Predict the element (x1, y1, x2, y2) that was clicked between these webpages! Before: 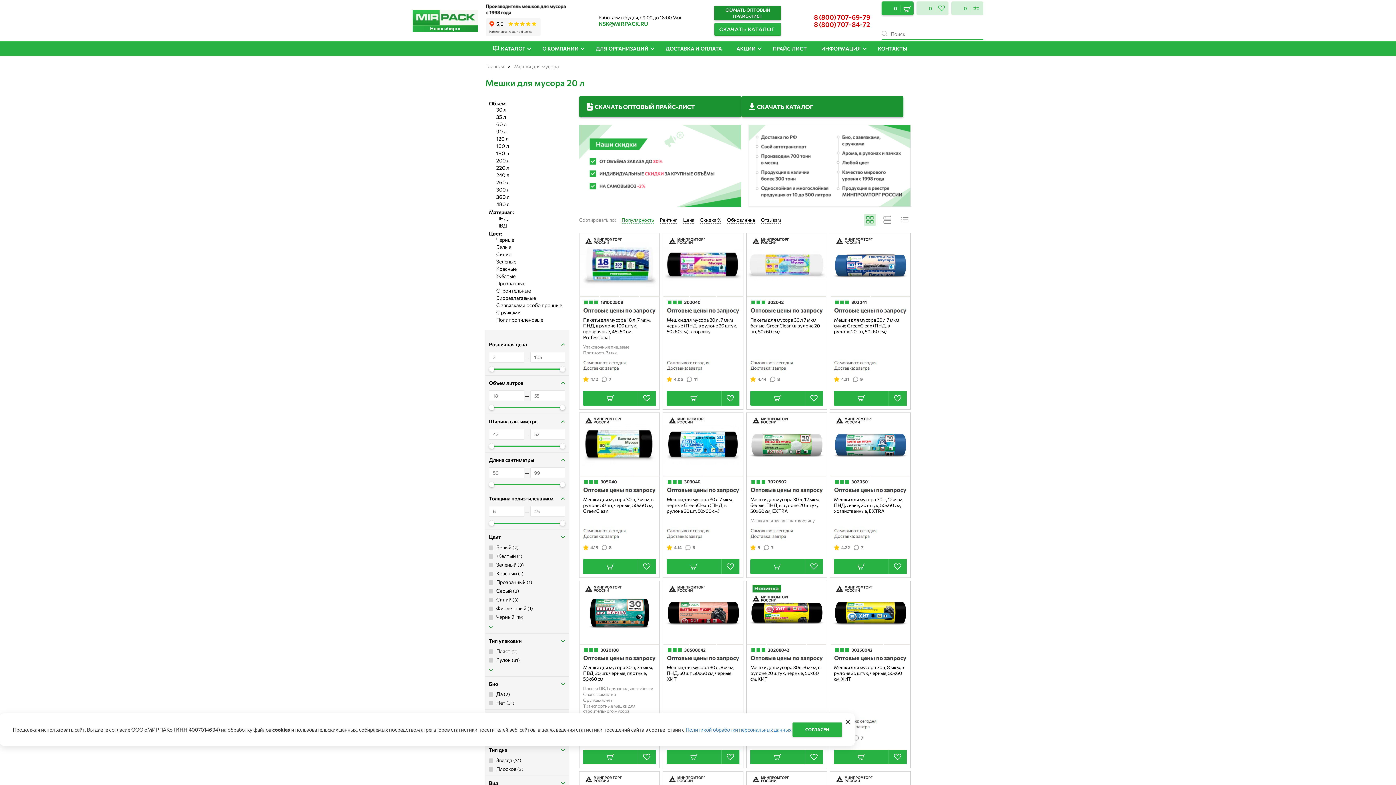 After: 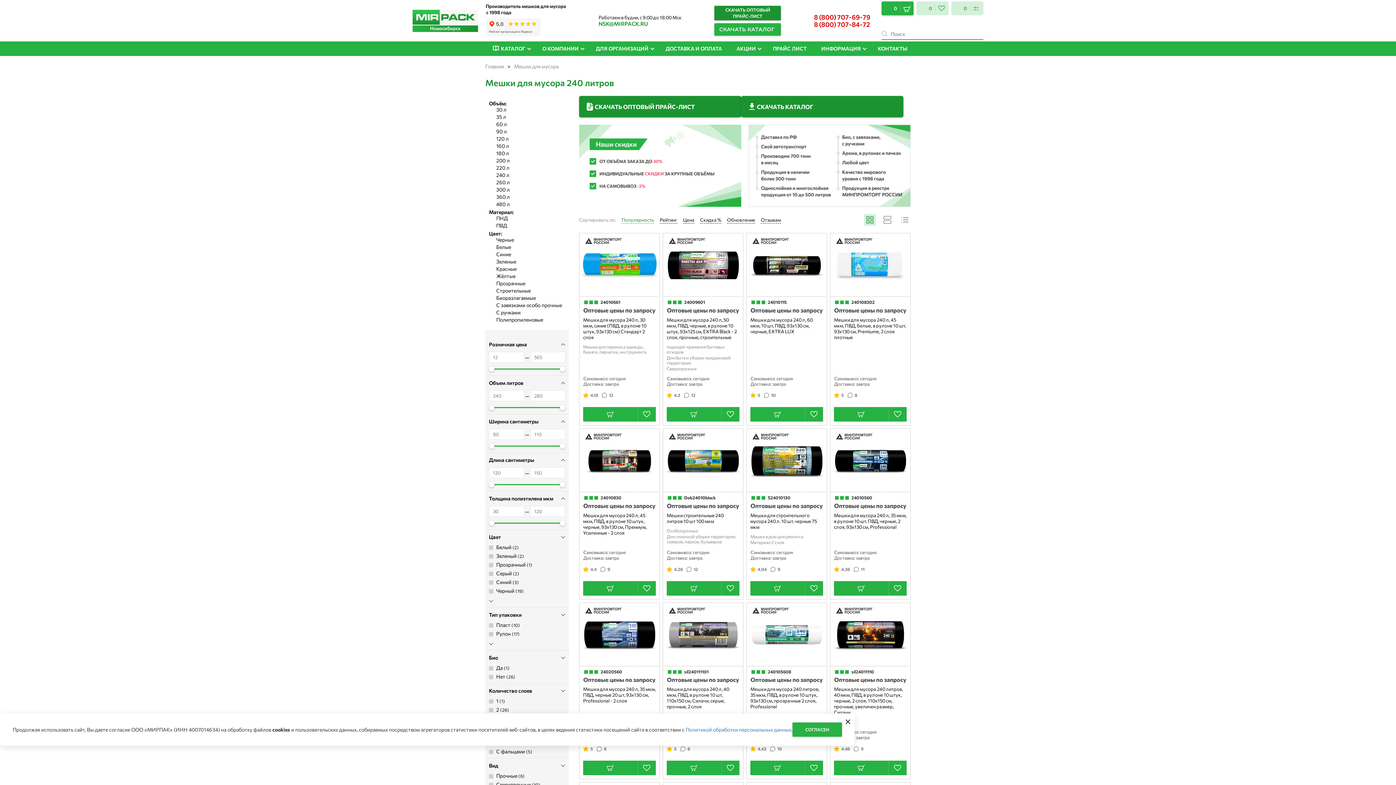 Action: label: 240 л bbox: (496, 172, 565, 178)